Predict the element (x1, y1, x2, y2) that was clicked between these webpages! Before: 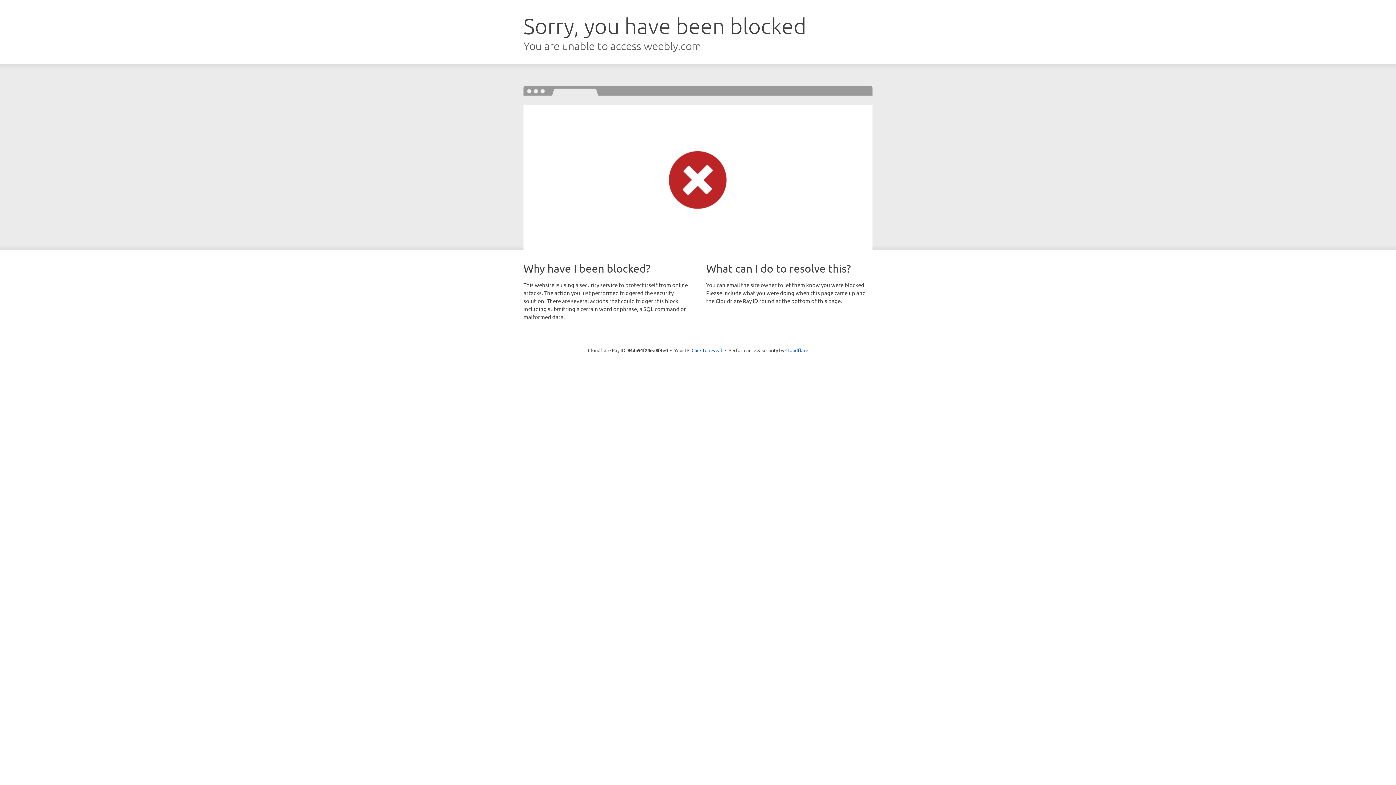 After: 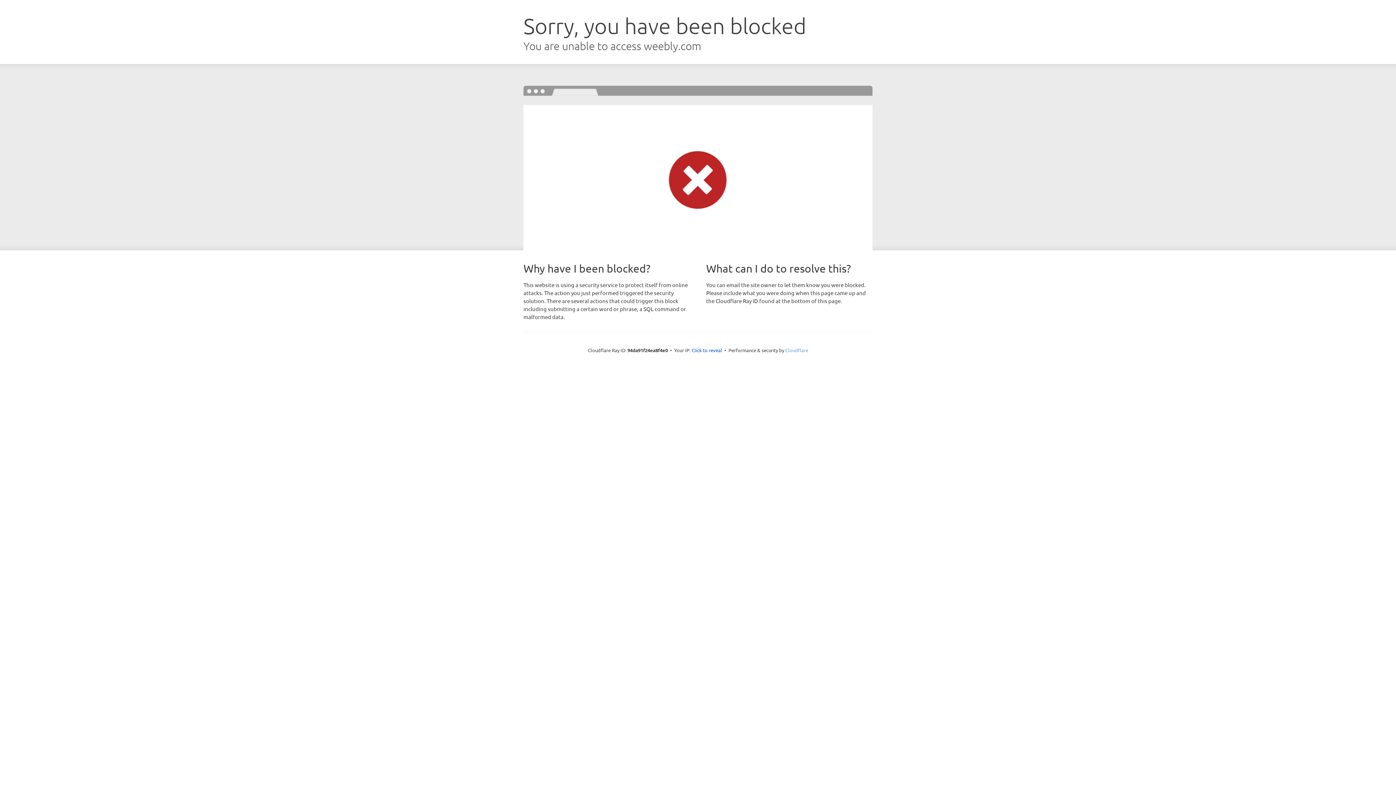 Action: label: Cloudflare bbox: (785, 347, 808, 353)